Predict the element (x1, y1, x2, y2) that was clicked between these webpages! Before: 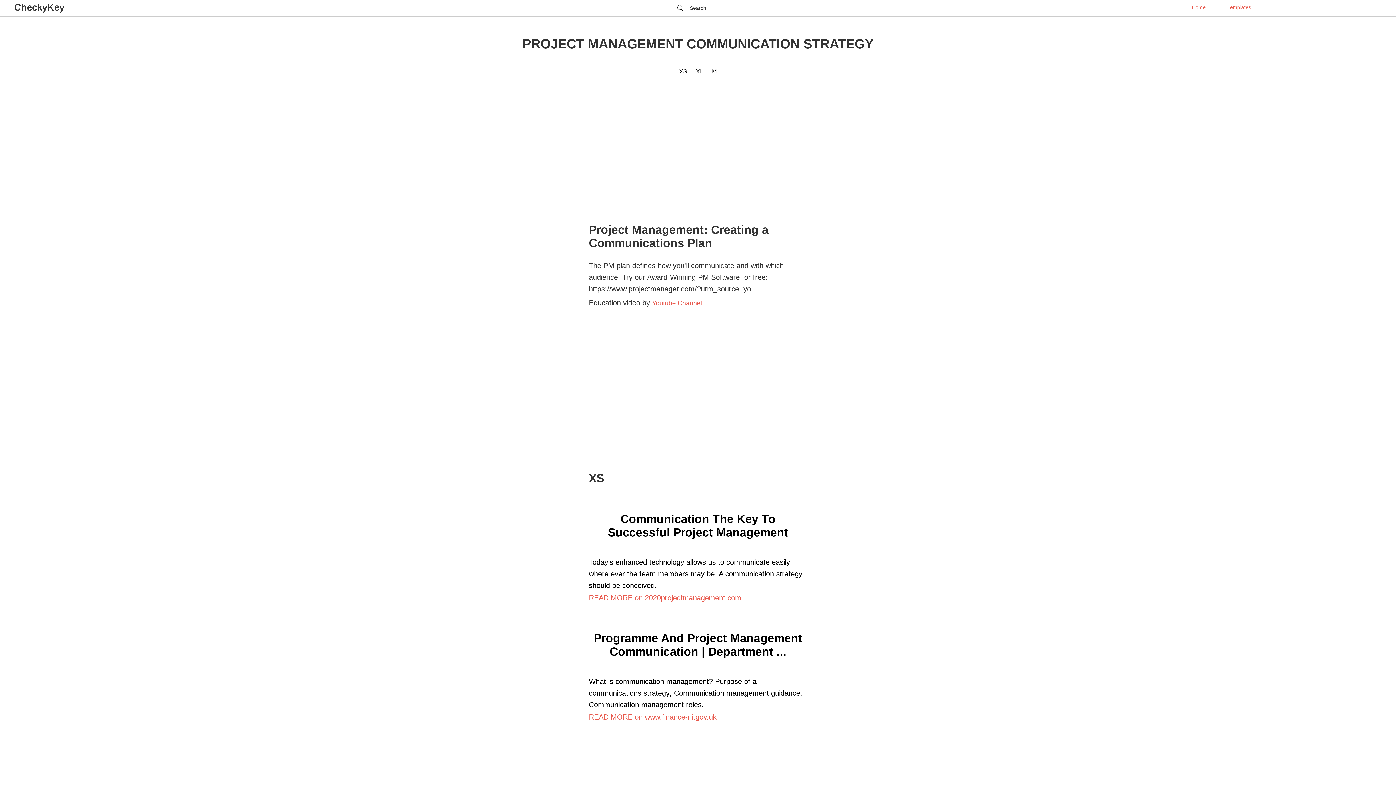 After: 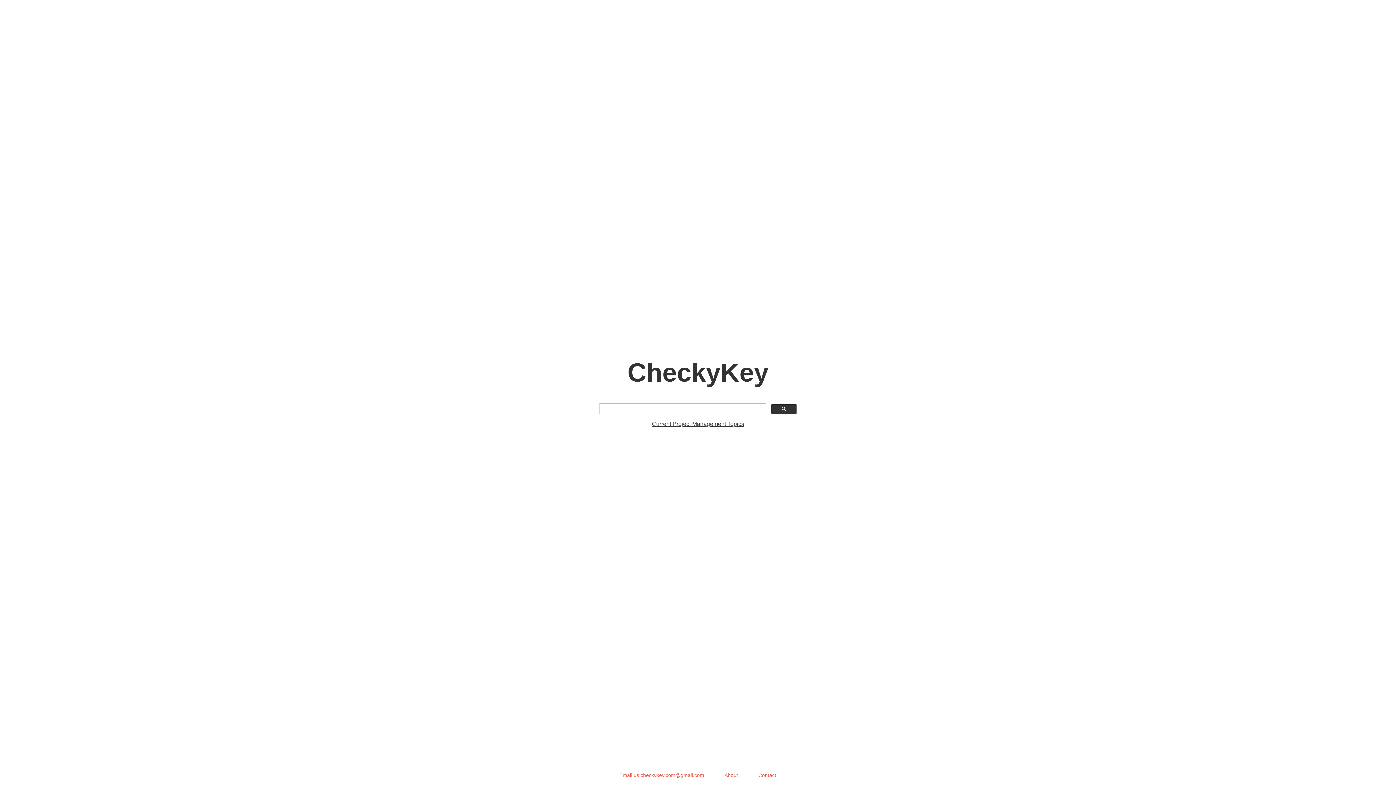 Action: label: Home bbox: (1192, 0, 1206, 14)